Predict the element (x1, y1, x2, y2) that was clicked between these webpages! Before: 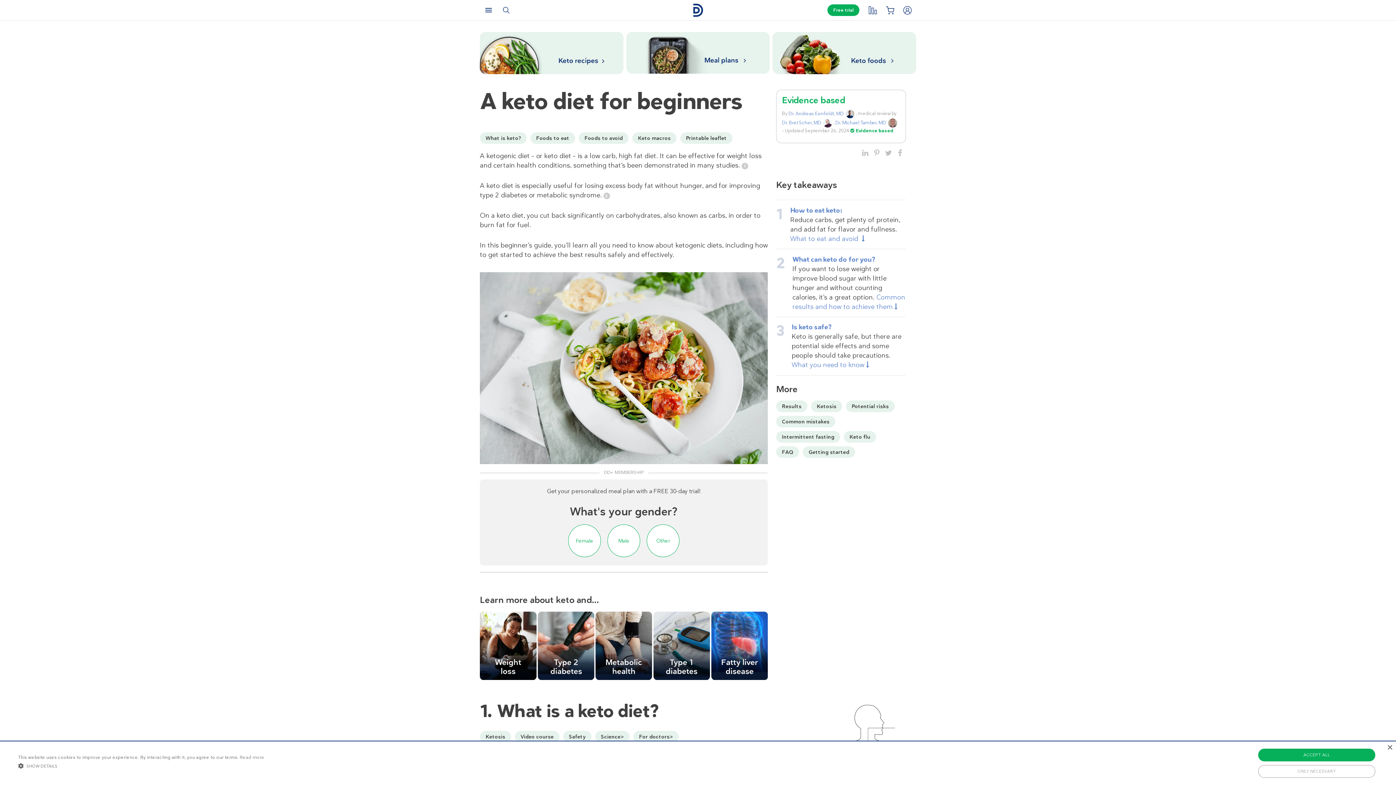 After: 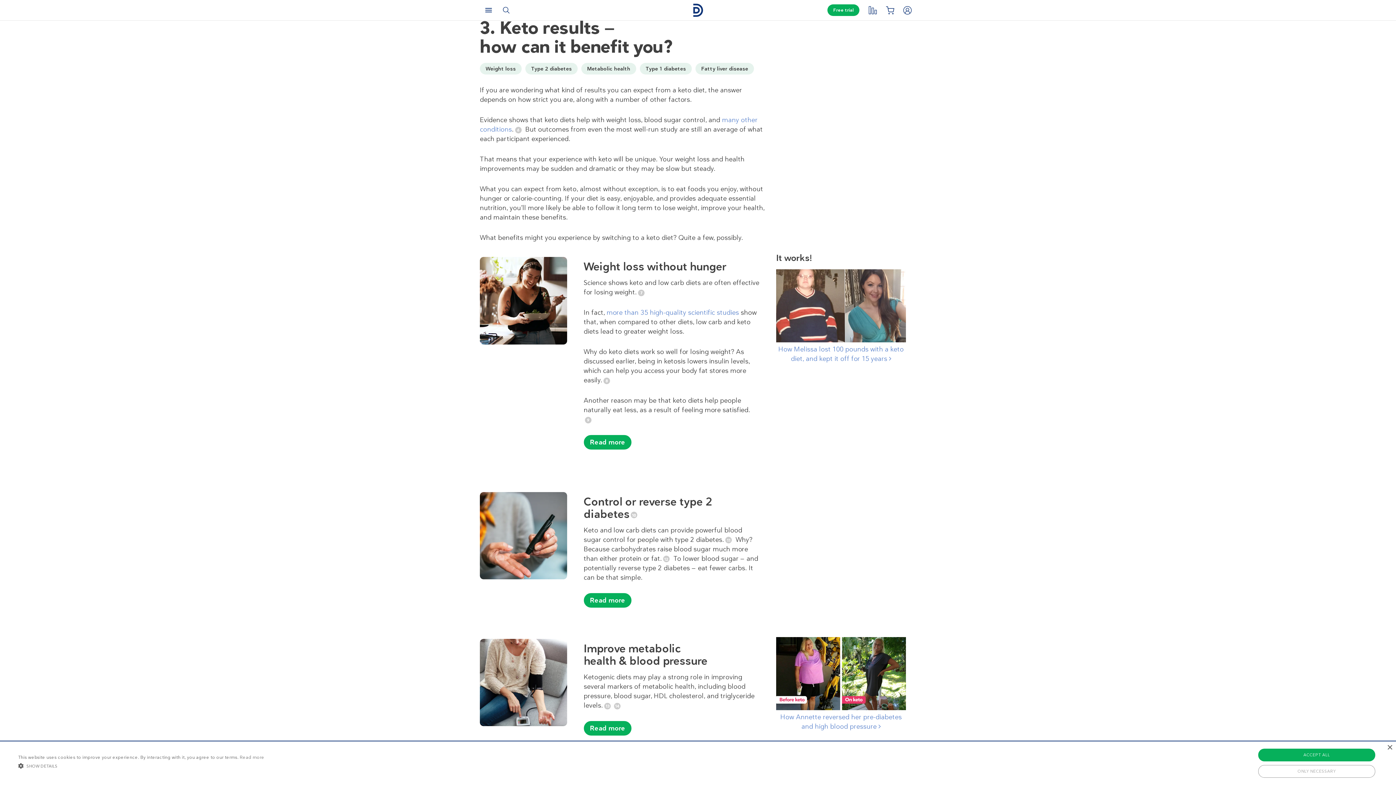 Action: bbox: (782, 403, 801, 409) label: Results